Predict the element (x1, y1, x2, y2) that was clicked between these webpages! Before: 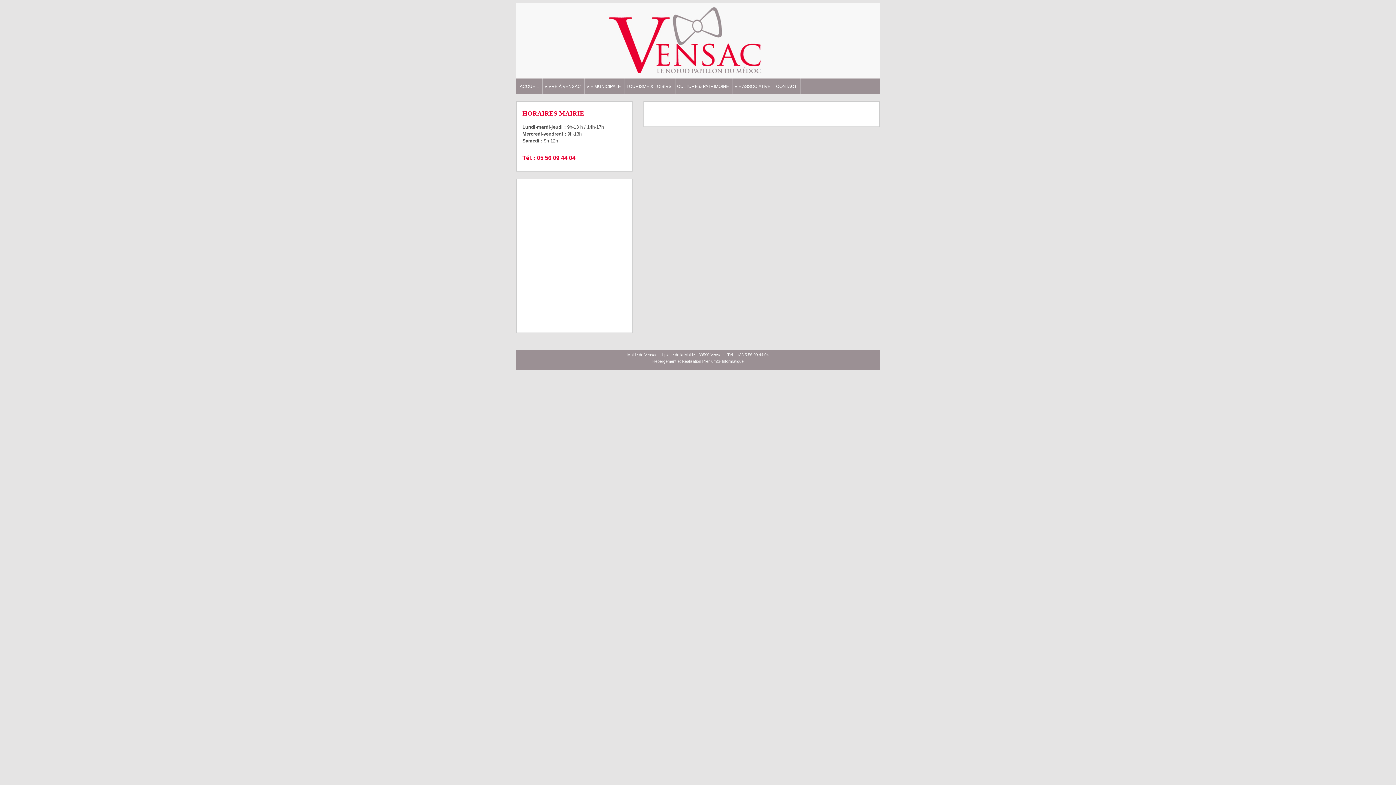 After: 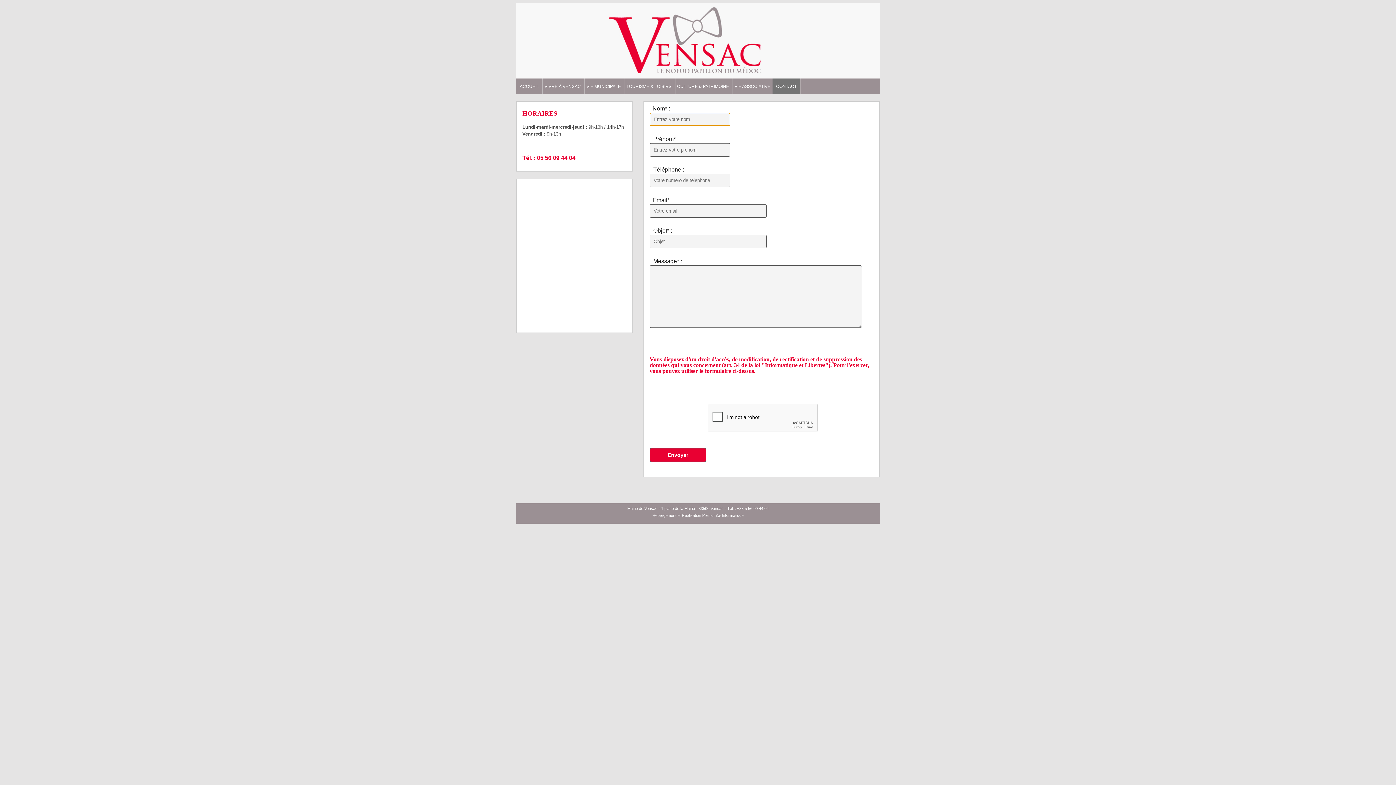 Action: bbox: (772, 83, 800, 89) label: CONTACT